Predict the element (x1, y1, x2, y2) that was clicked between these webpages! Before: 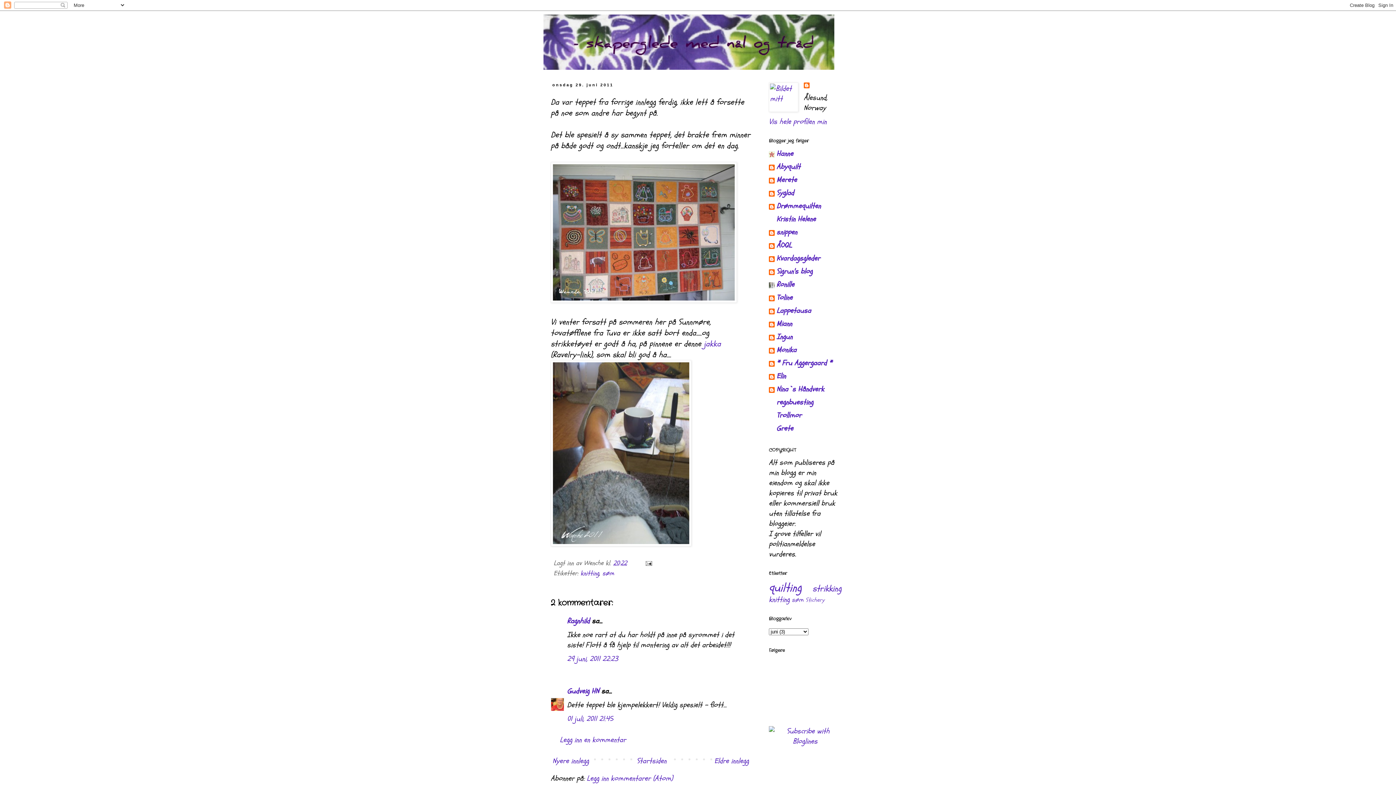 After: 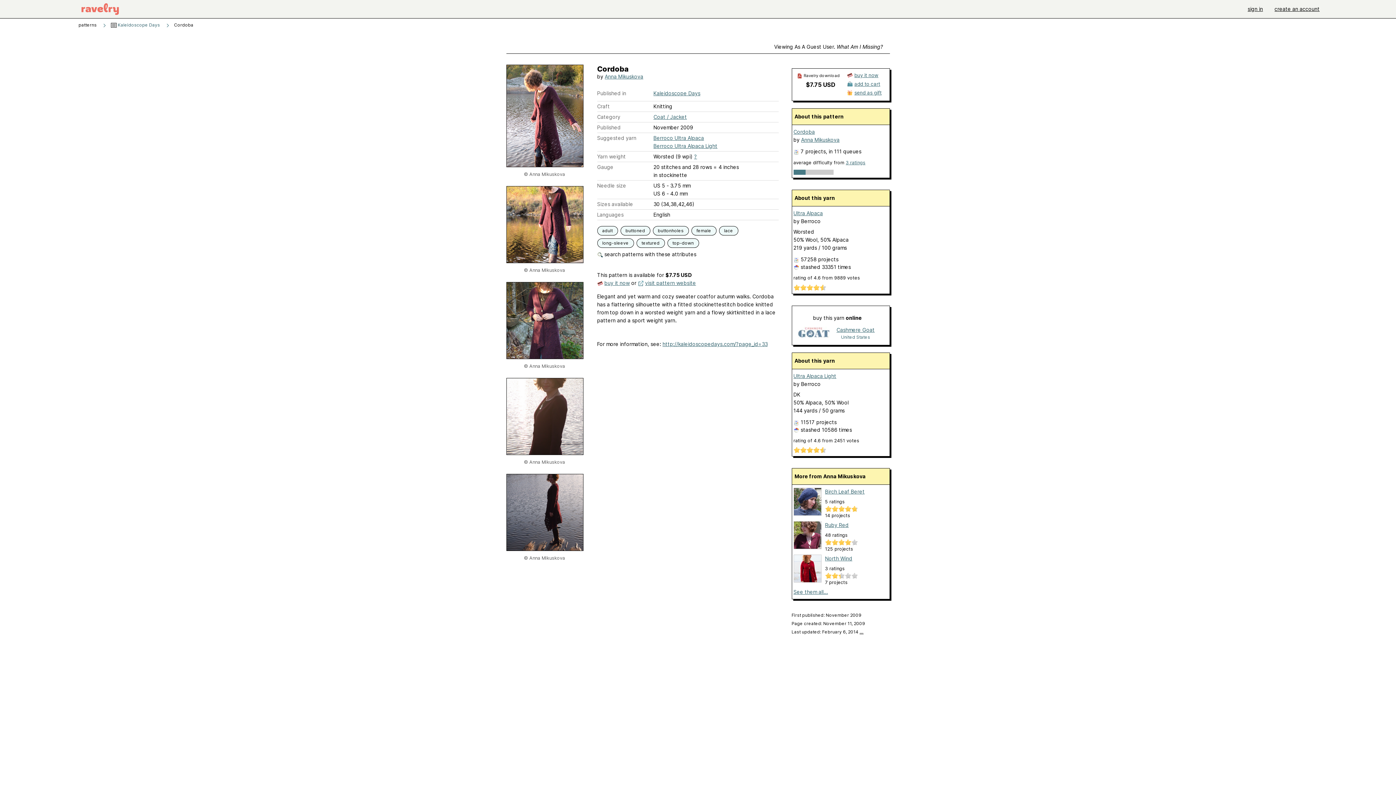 Action: bbox: (704, 338, 721, 349) label: jakka